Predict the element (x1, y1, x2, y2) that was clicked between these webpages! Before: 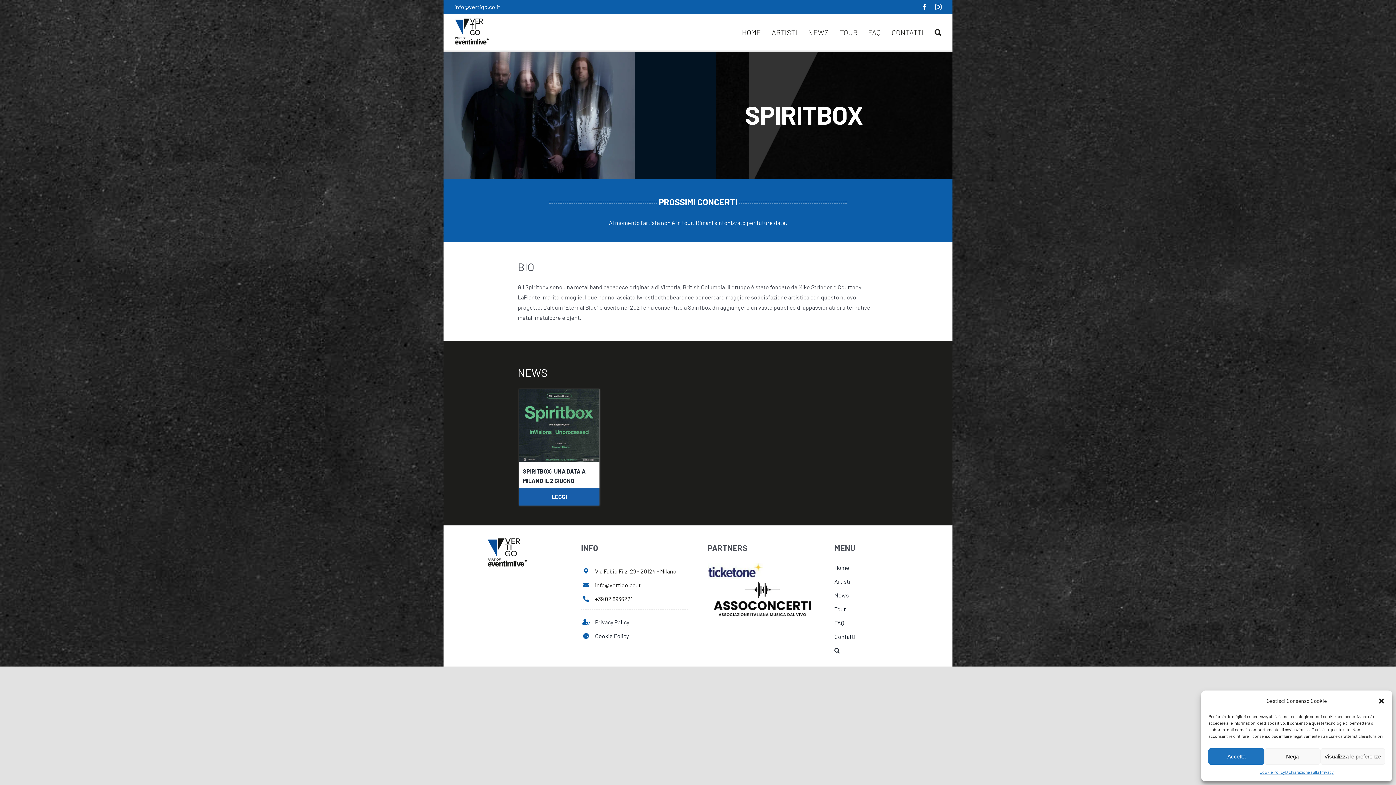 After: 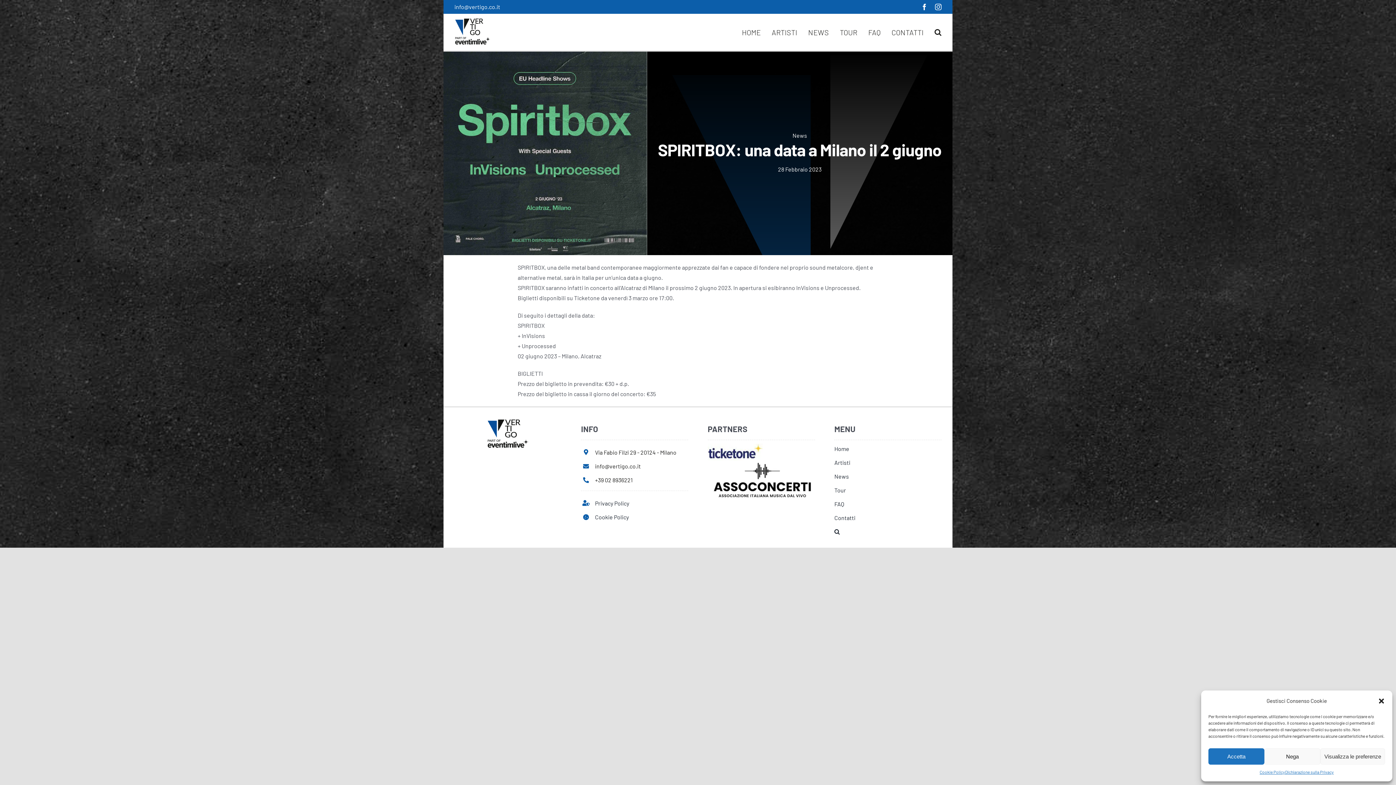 Action: label: SPIRITBOX: UNA DATA A MILANO IL 2 GIUGNO
LEGGI bbox: (517, 387, 601, 507)